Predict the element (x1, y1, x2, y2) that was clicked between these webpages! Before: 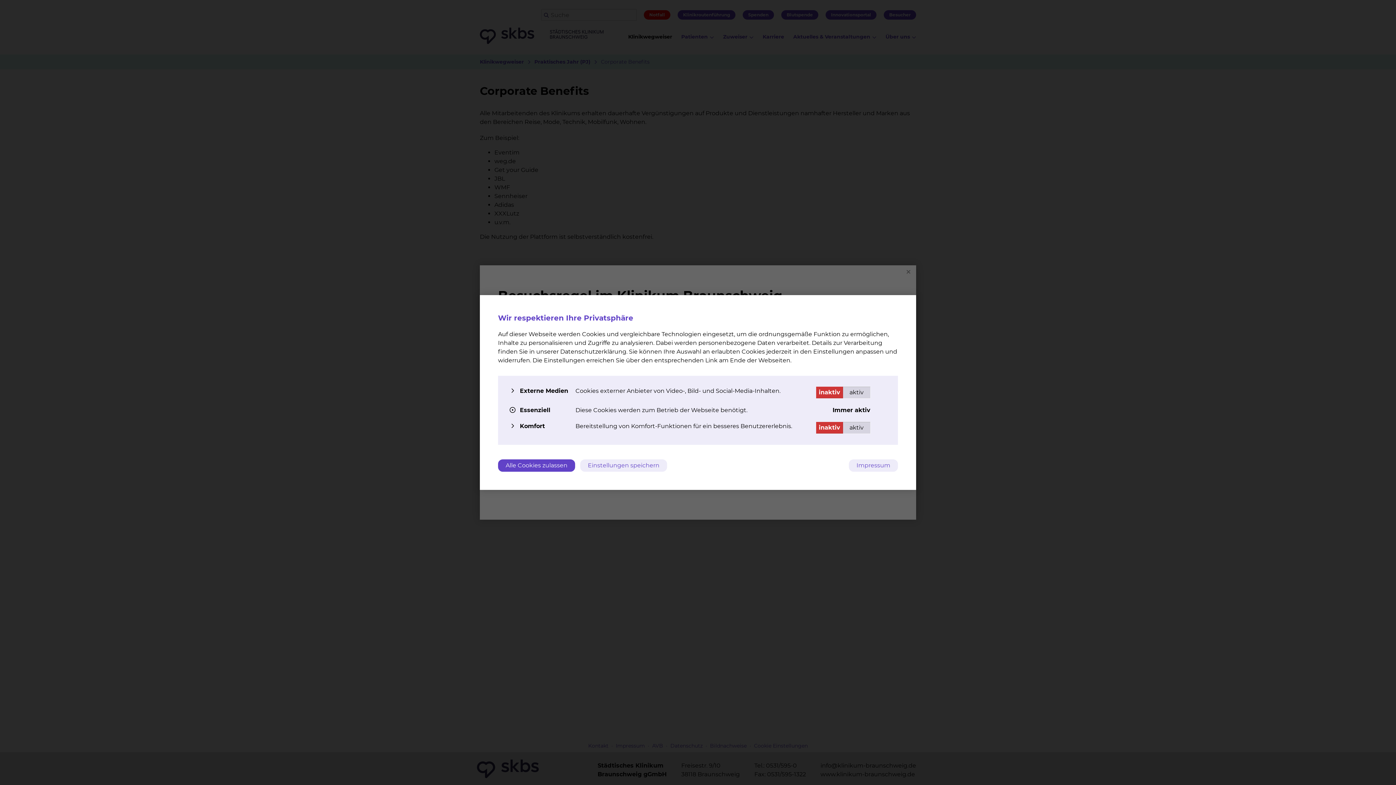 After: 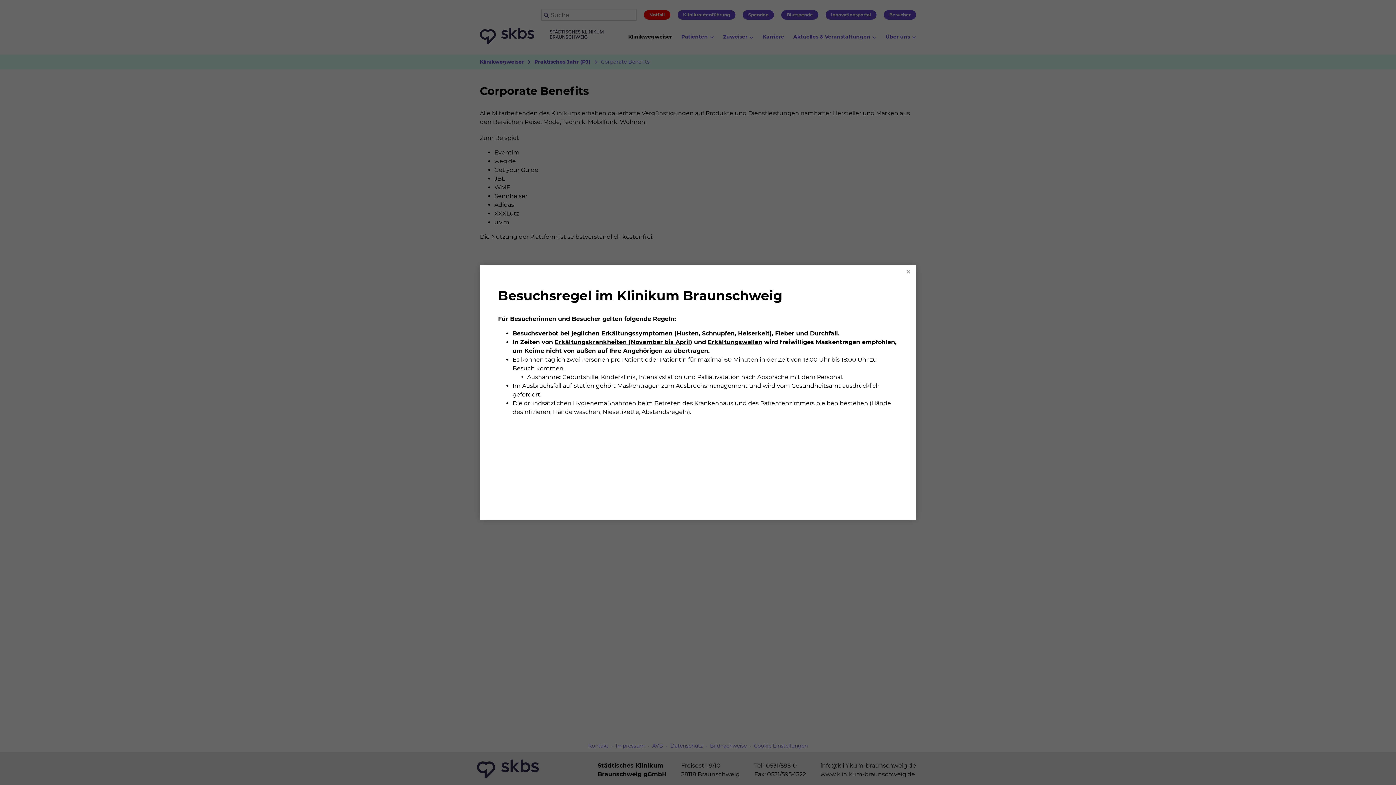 Action: bbox: (498, 459, 575, 472) label: Alle Cookies zulassen